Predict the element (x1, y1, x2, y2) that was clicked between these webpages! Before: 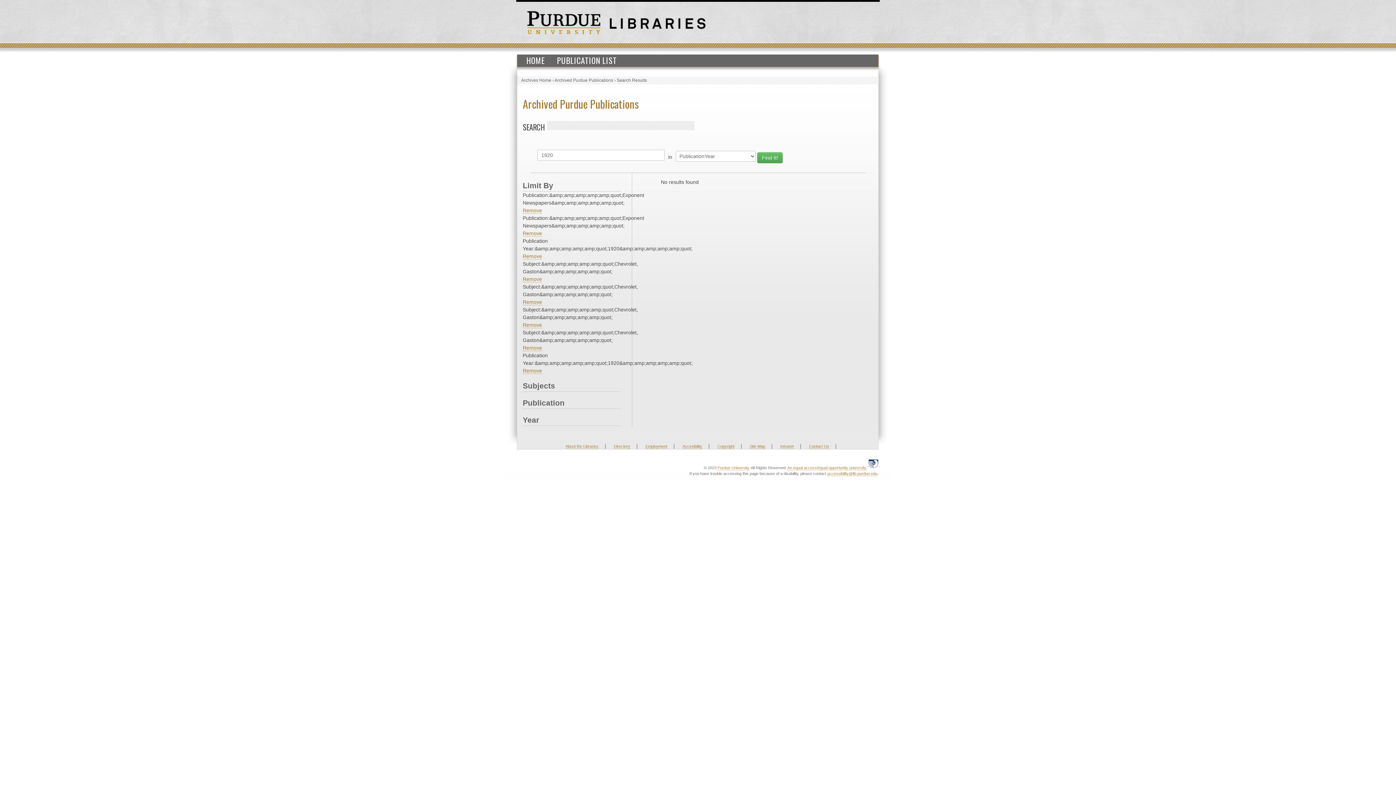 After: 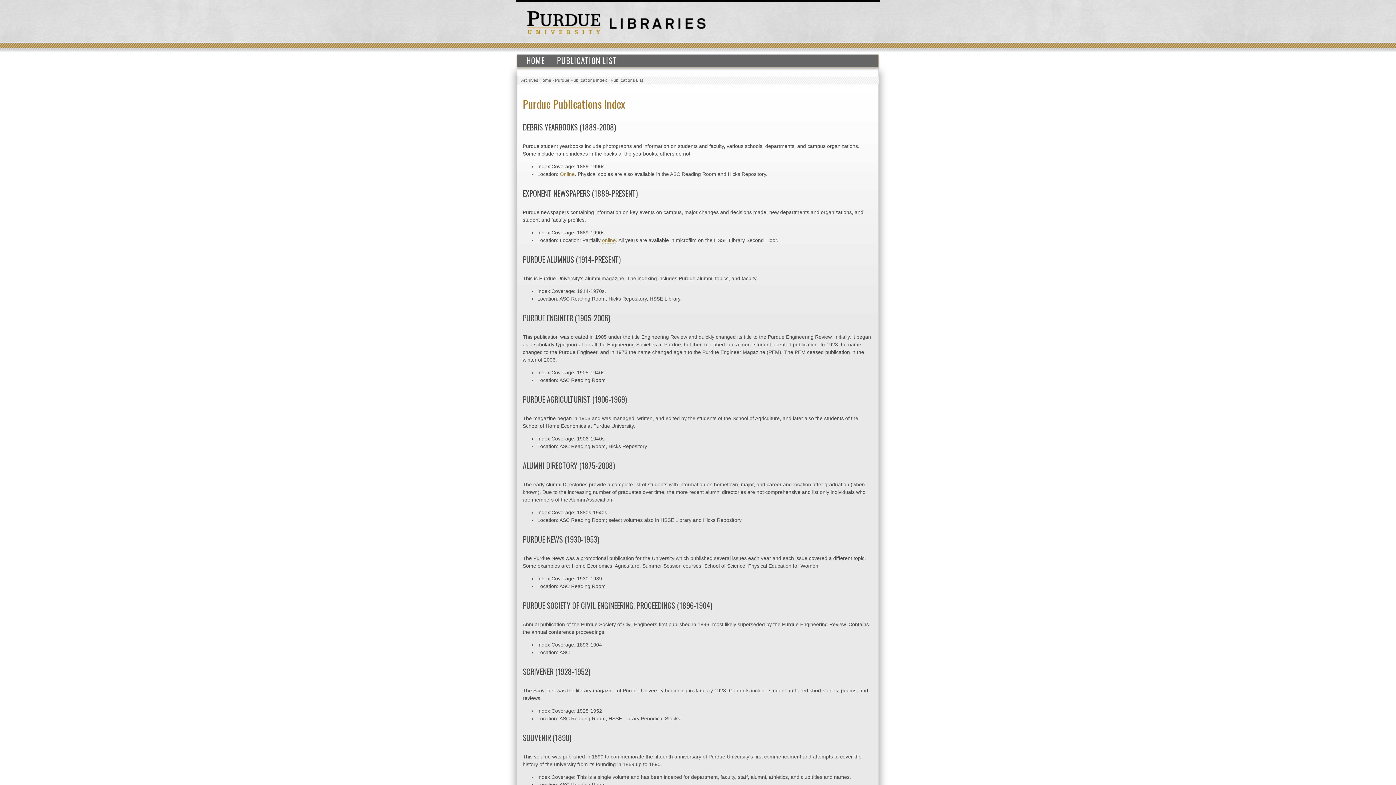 Action: bbox: (551, 54, 622, 66) label: PUBLICATION LIST